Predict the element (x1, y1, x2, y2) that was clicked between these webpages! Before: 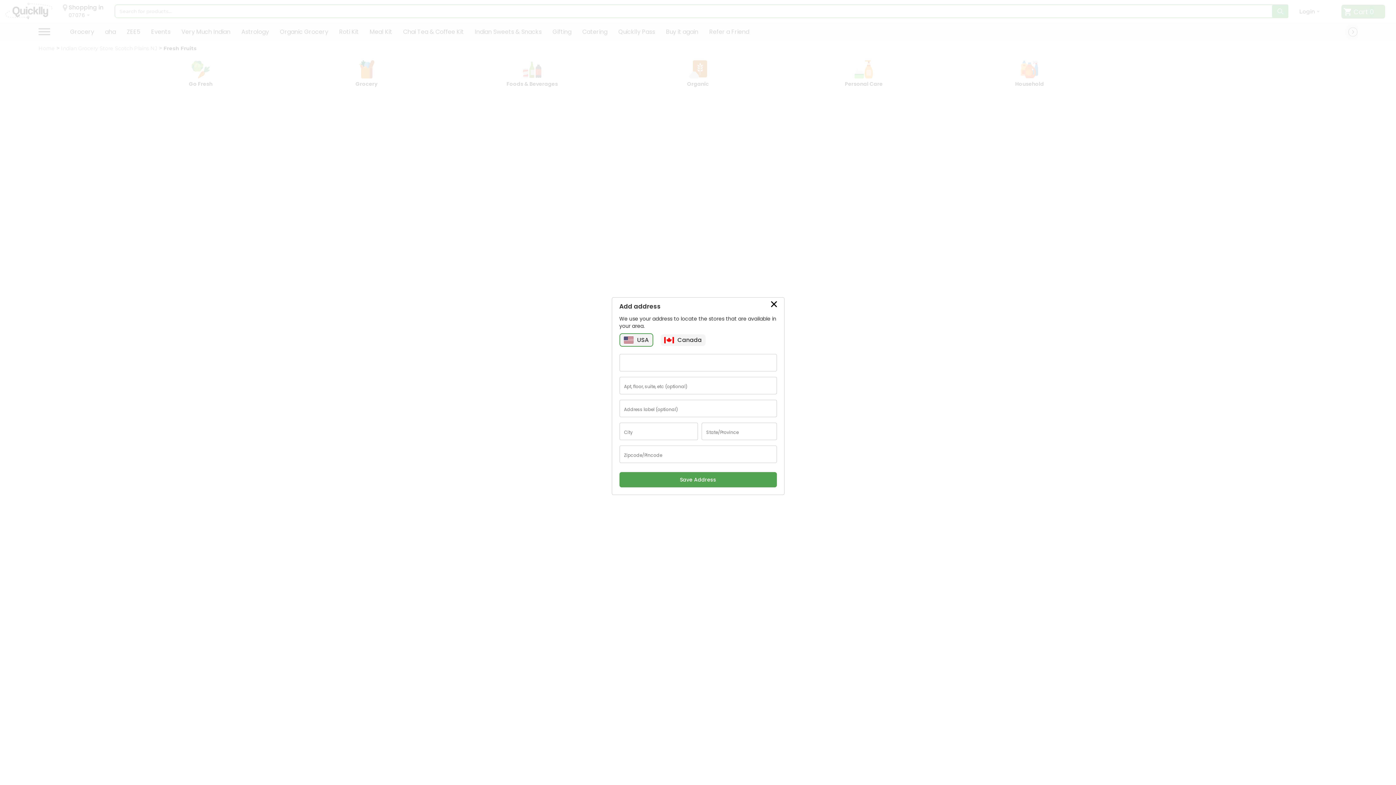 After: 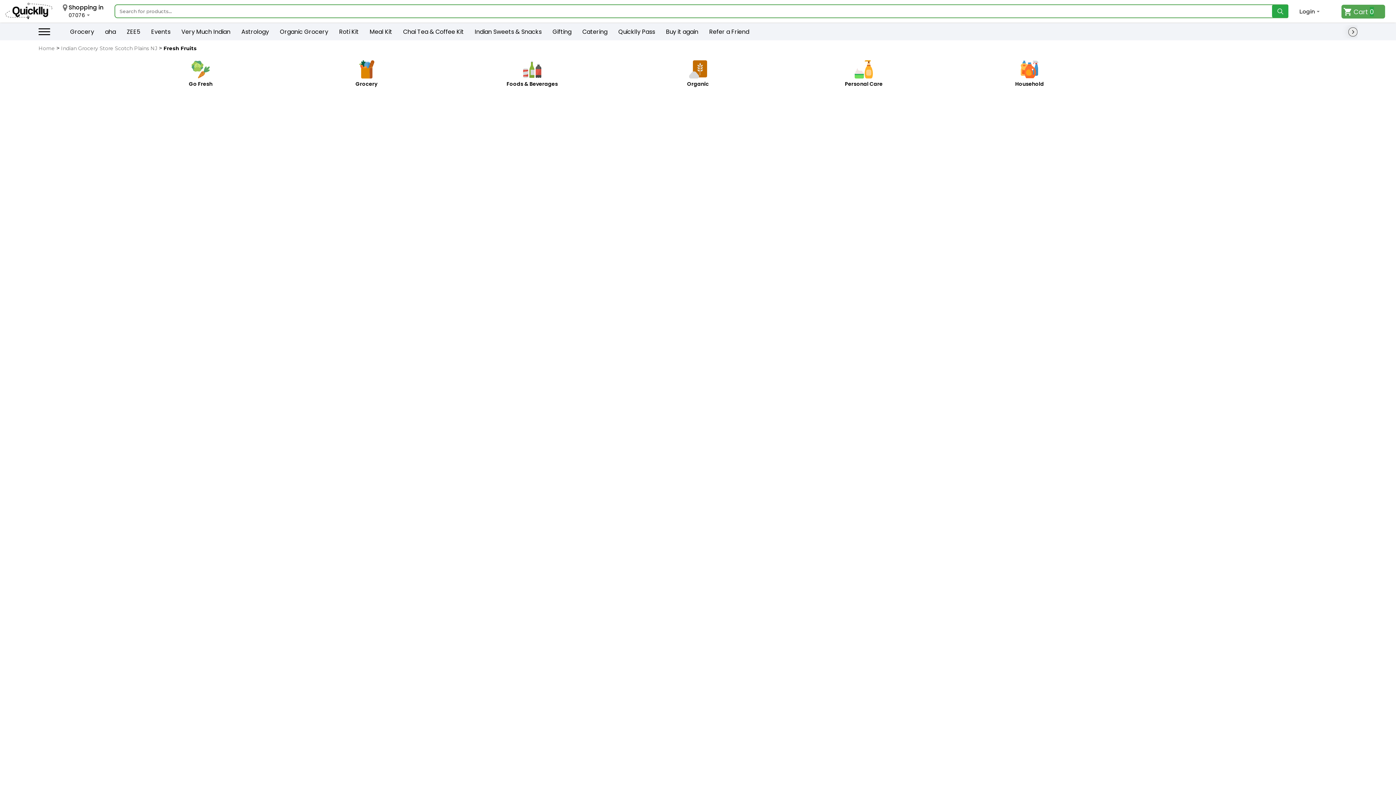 Action: label: Close bbox: (771, 301, 776, 307)